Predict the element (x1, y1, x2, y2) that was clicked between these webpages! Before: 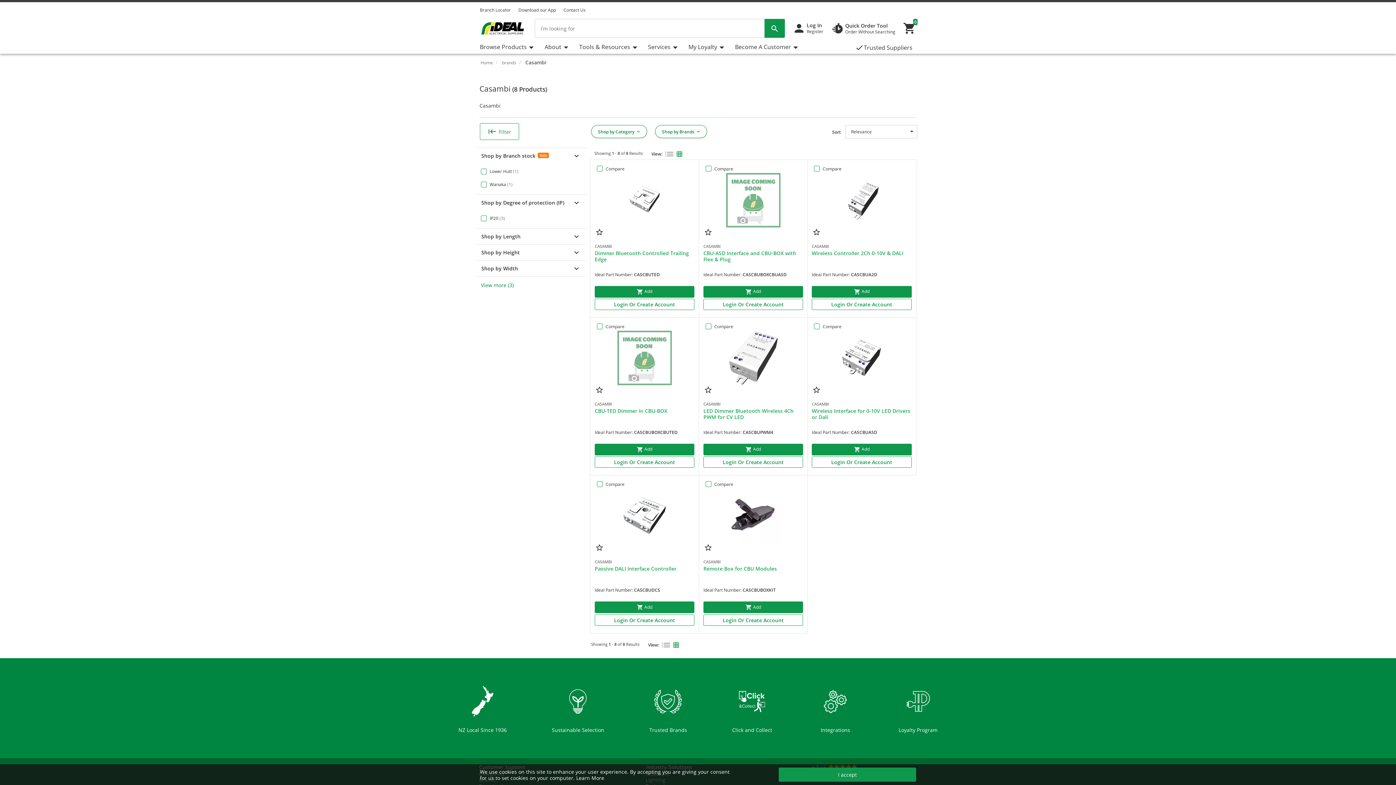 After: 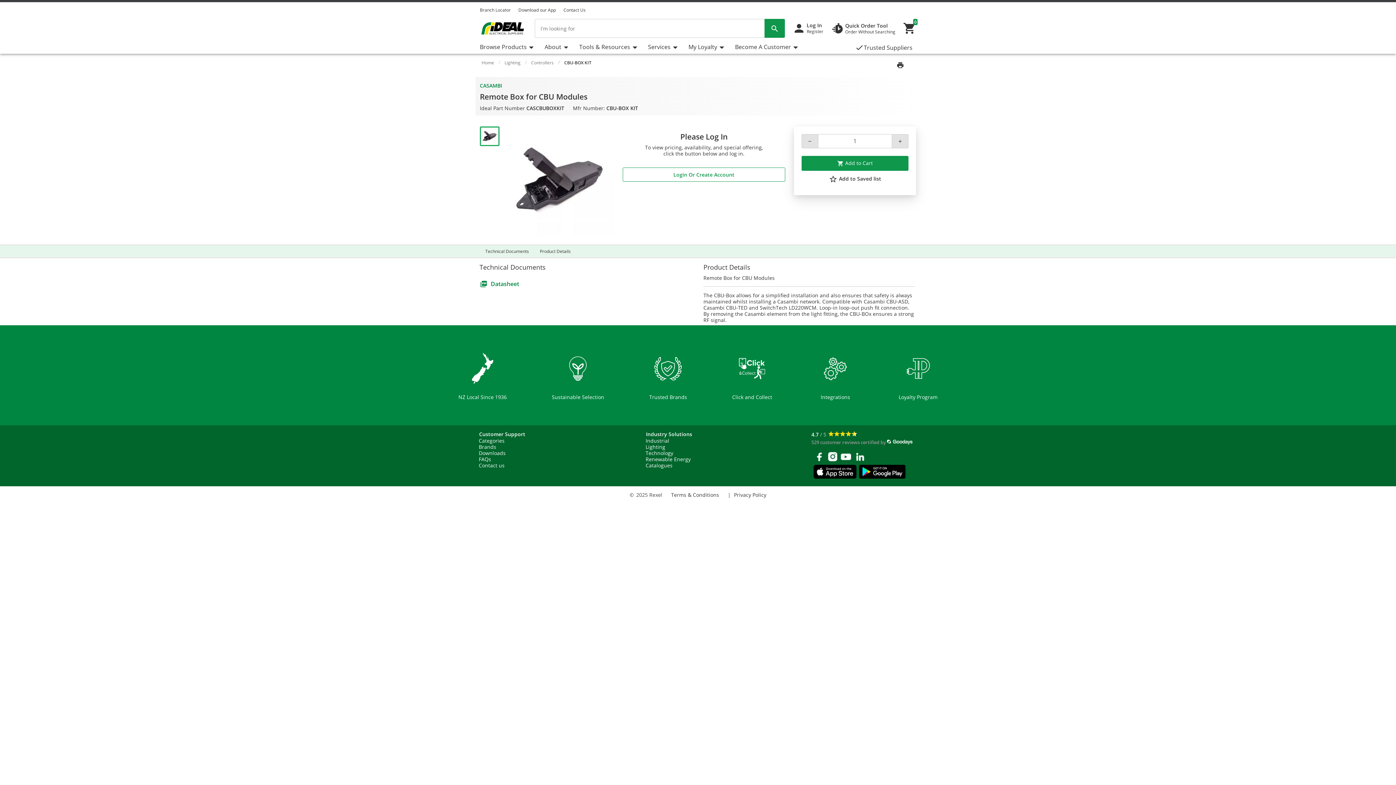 Action: label: CASAMBI bbox: (703, 558, 803, 564)